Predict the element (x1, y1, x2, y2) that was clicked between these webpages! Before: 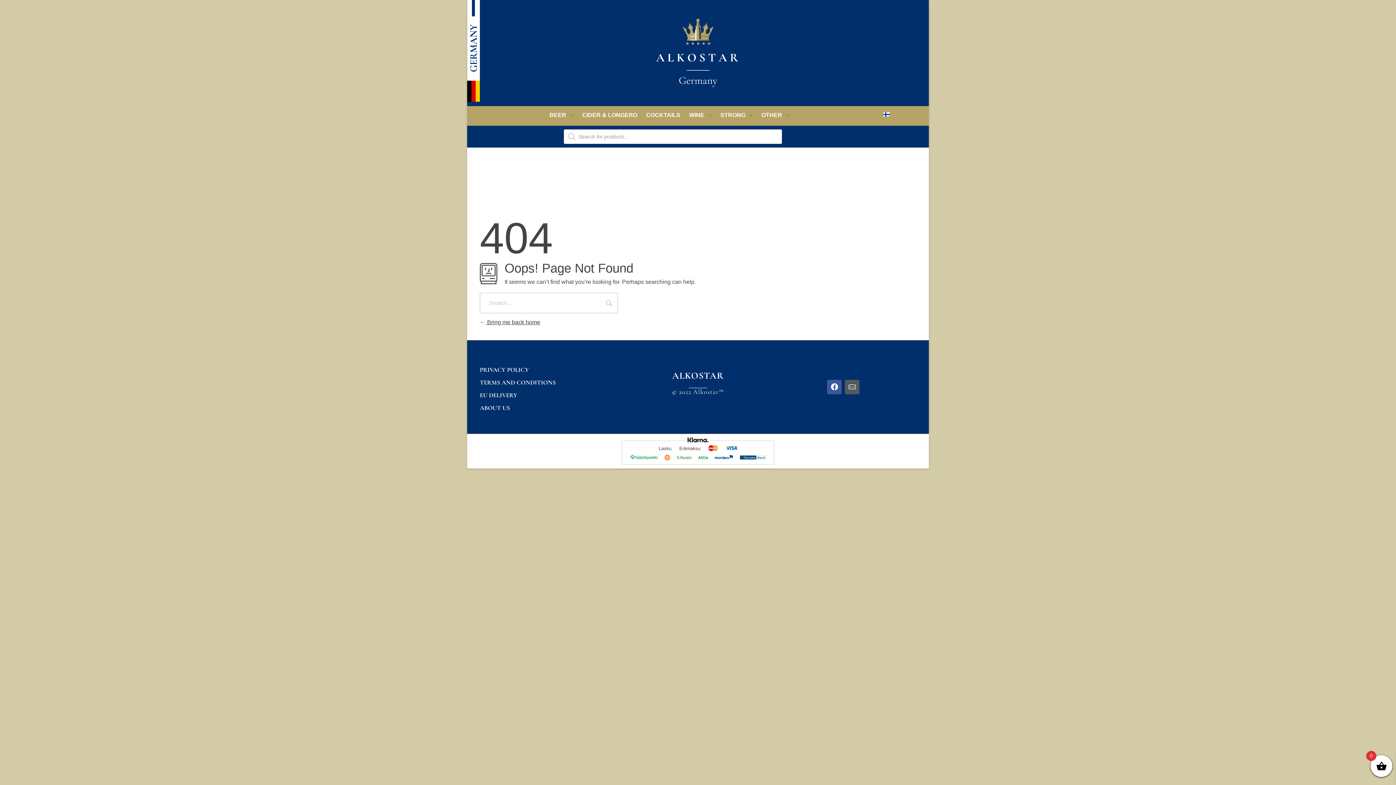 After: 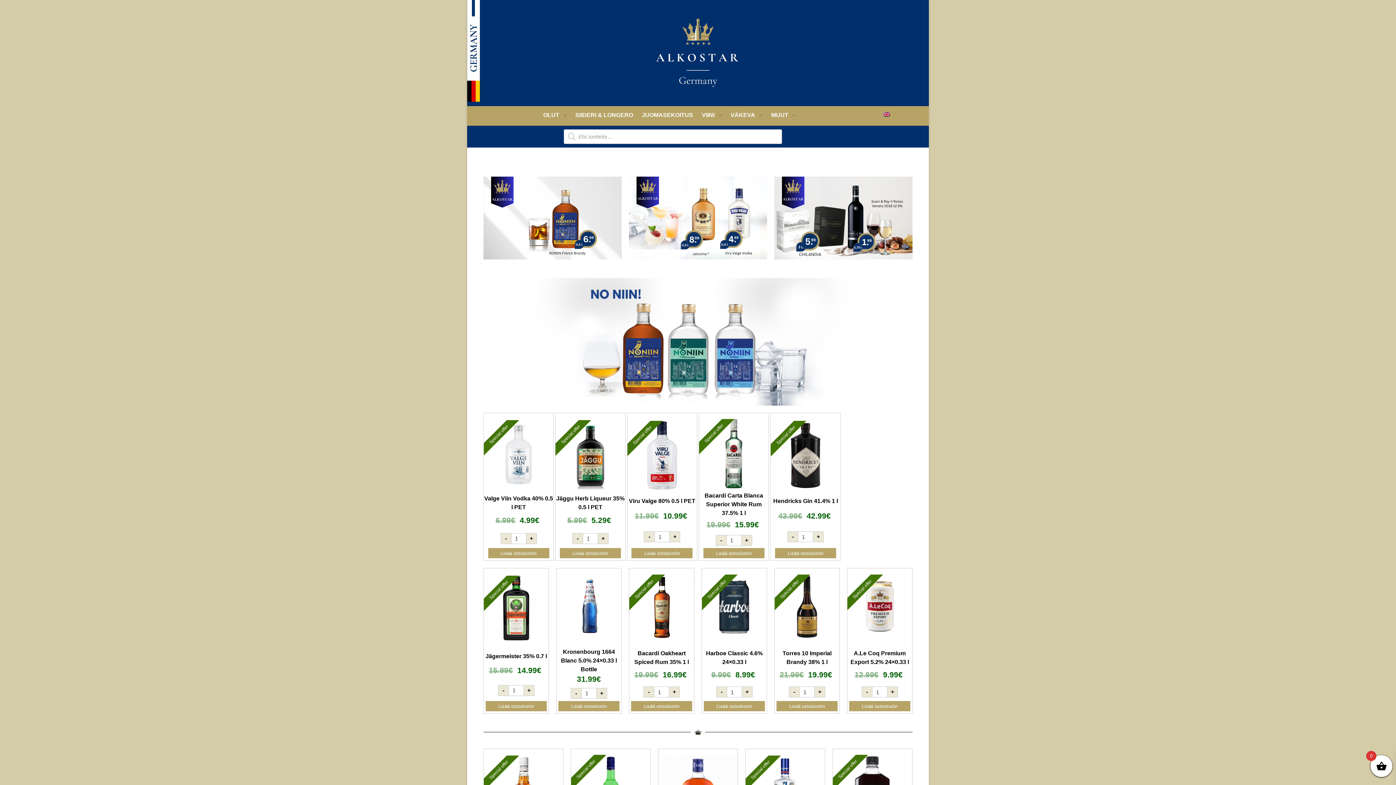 Action: bbox: (880, 109, 893, 119)